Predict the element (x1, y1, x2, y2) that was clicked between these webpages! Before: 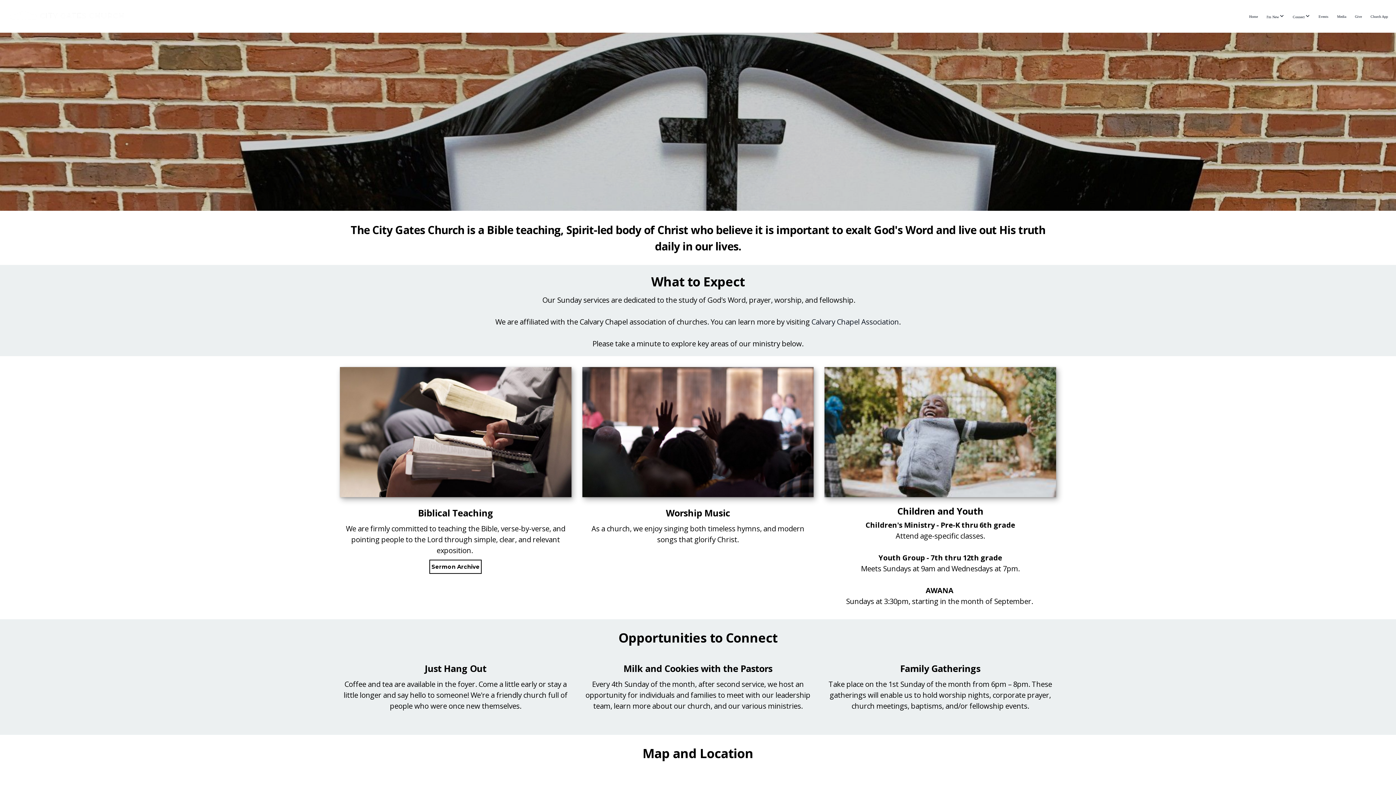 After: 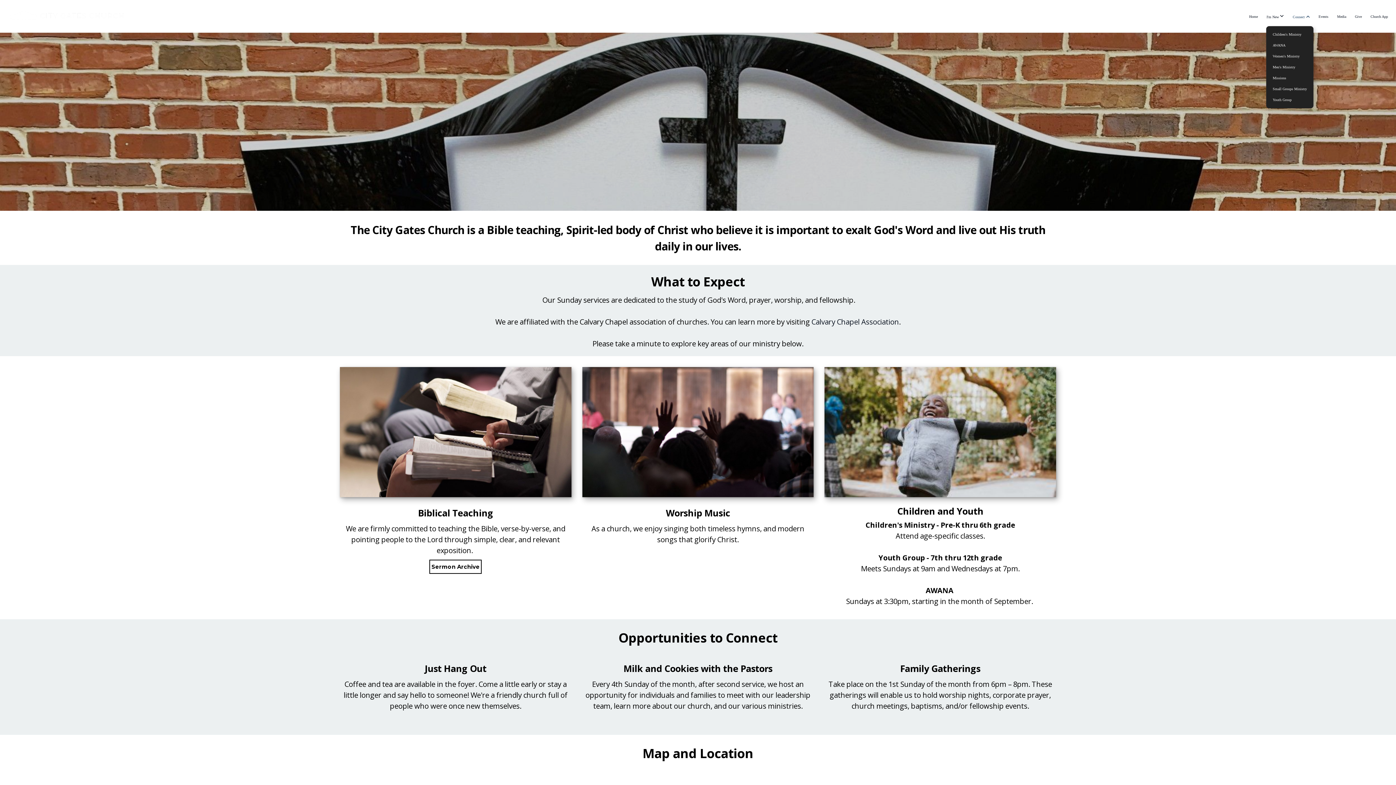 Action: label: Connect  bbox: (1289, 6, 1313, 26)